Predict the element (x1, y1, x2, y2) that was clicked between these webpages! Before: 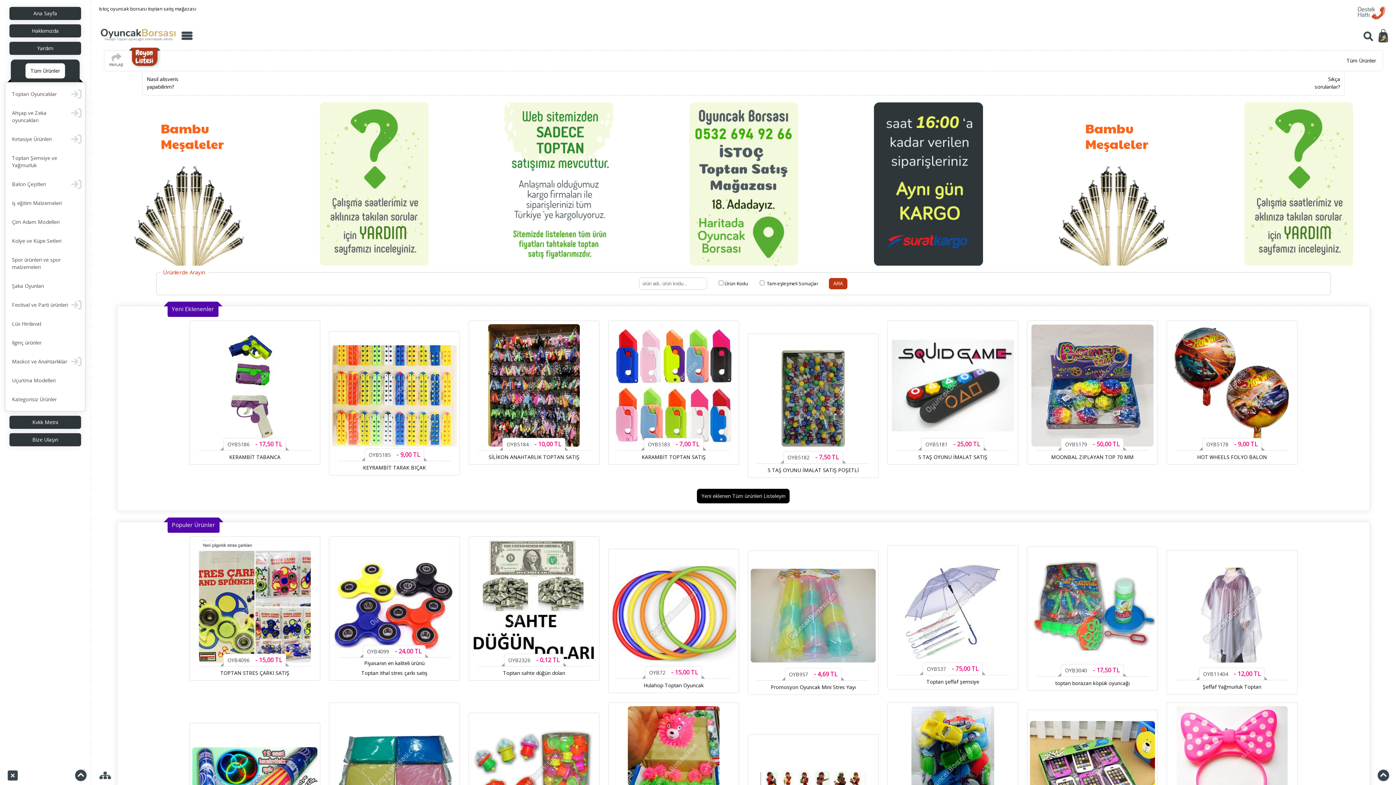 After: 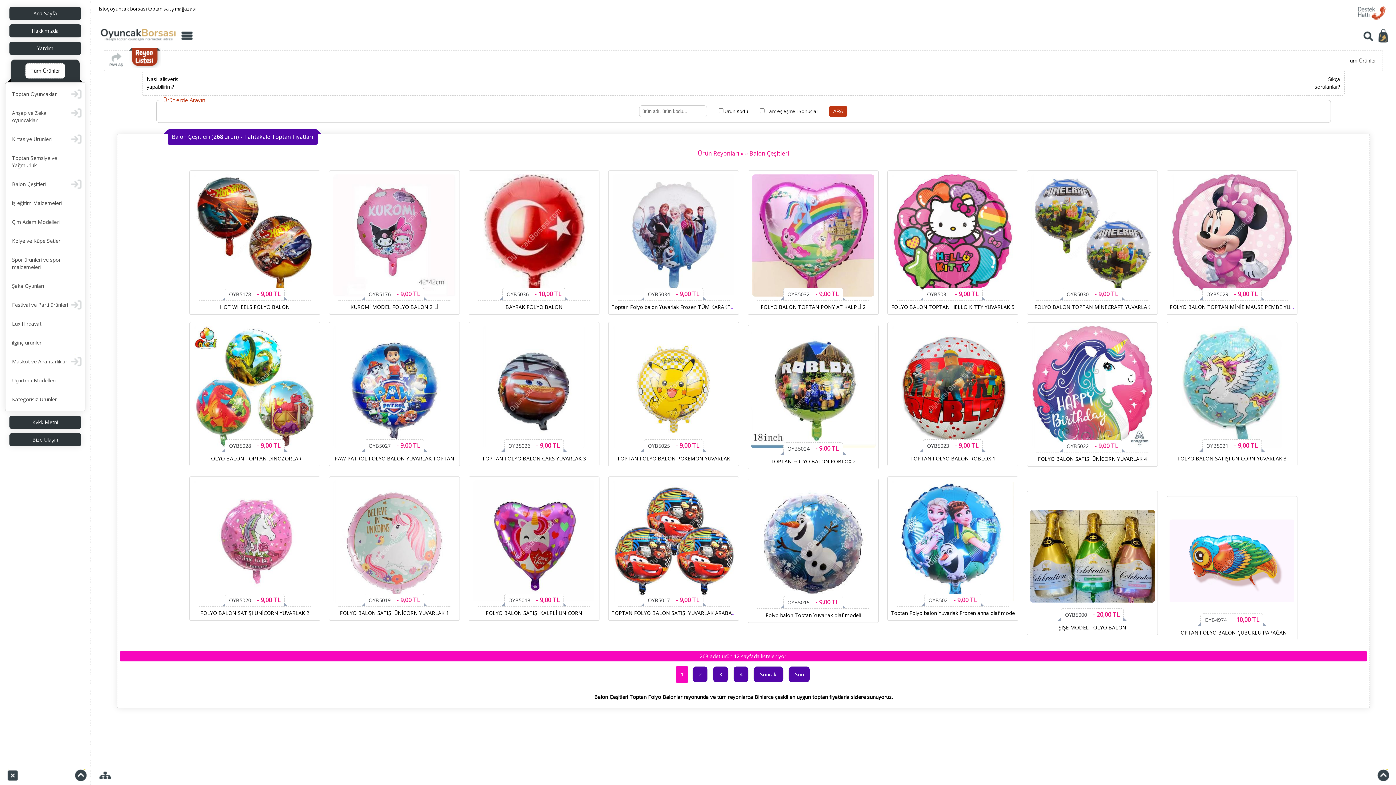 Action: bbox: (7, 177, 82, 190) label: Balon Çeşitleri